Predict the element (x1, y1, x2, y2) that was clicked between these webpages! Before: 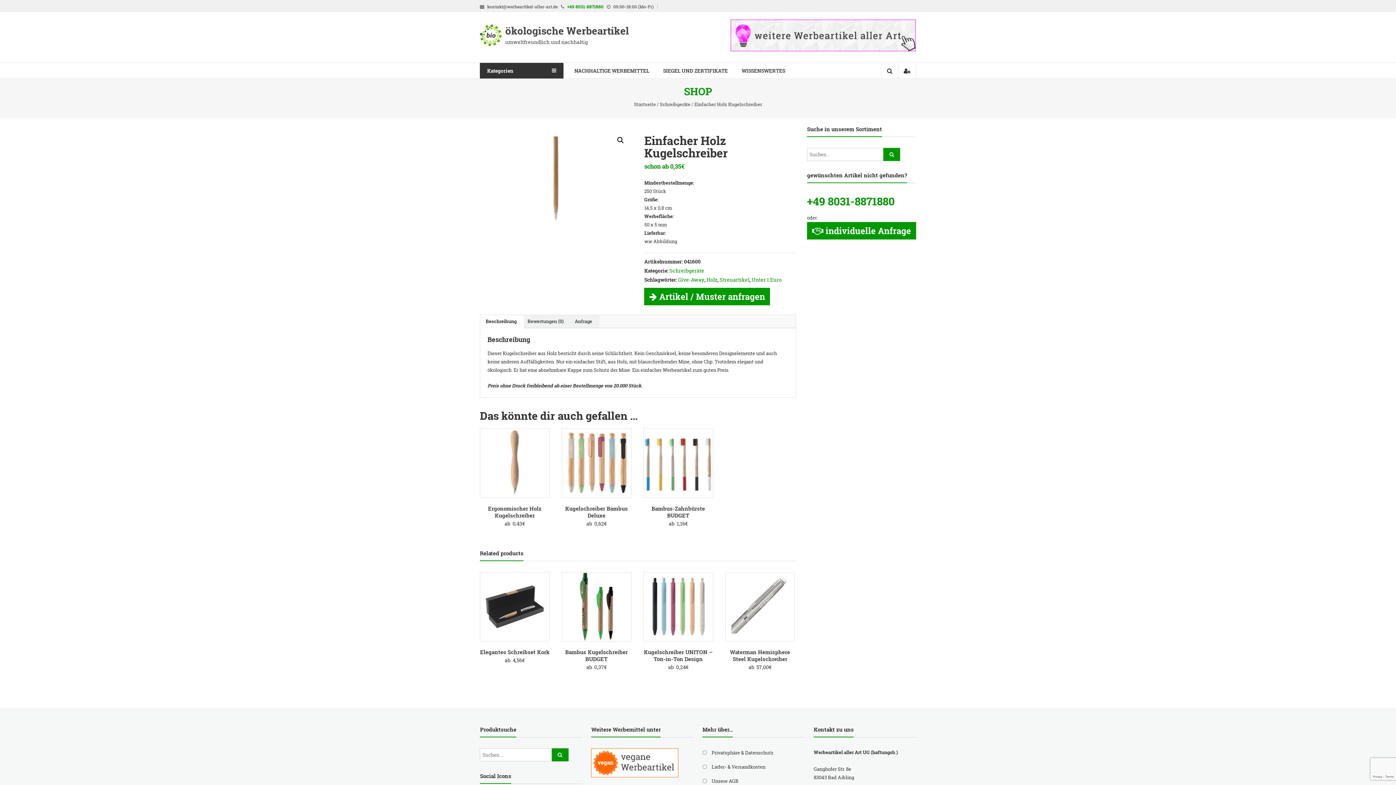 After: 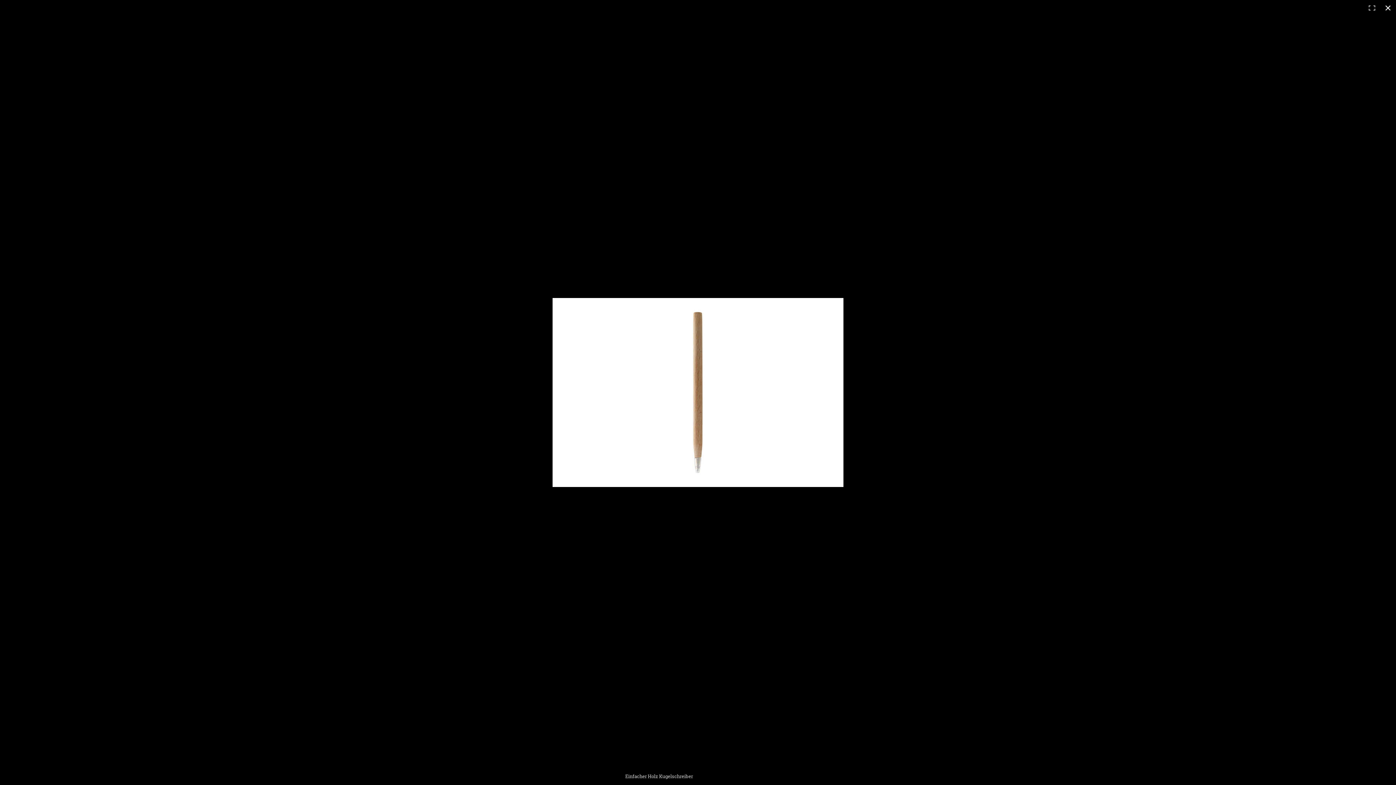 Action: bbox: (614, 133, 627, 146) label: 🔍